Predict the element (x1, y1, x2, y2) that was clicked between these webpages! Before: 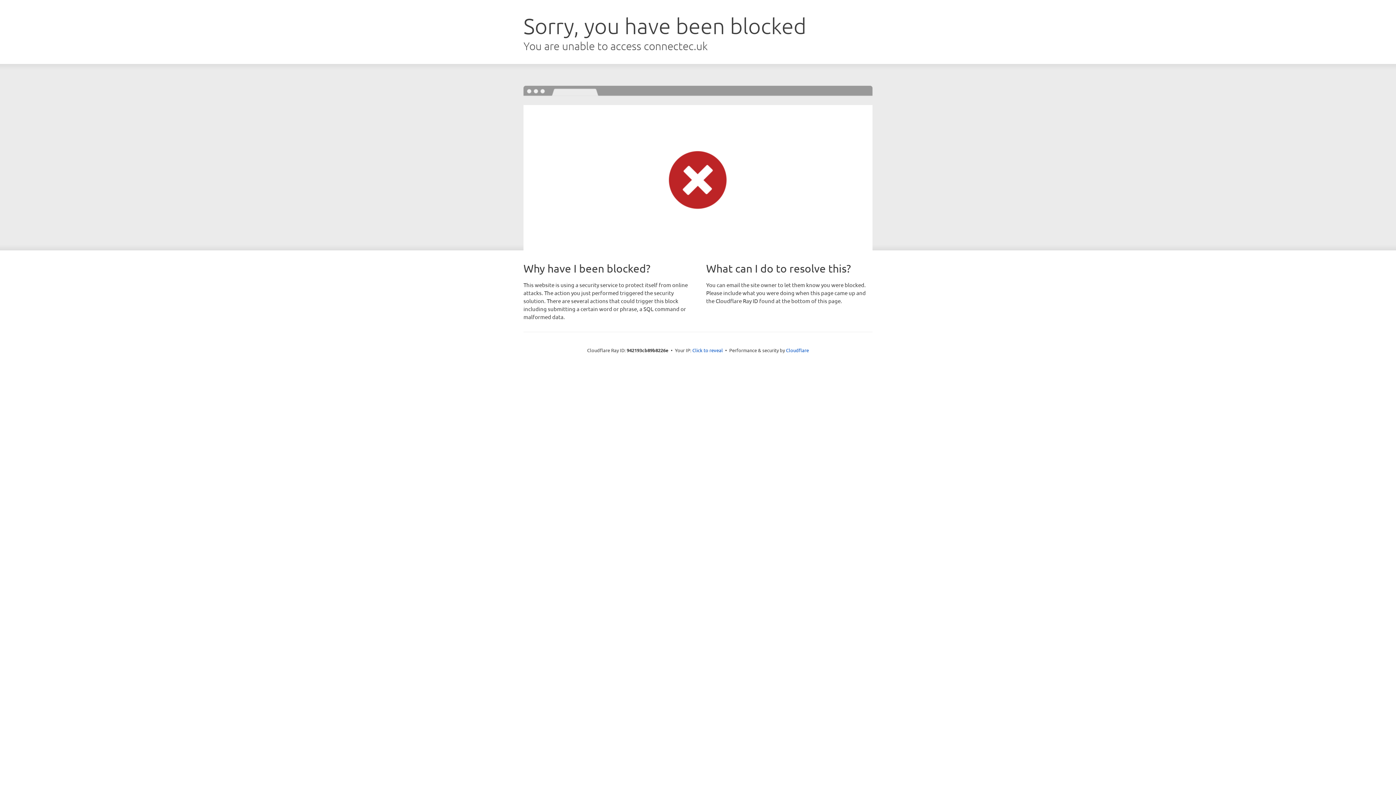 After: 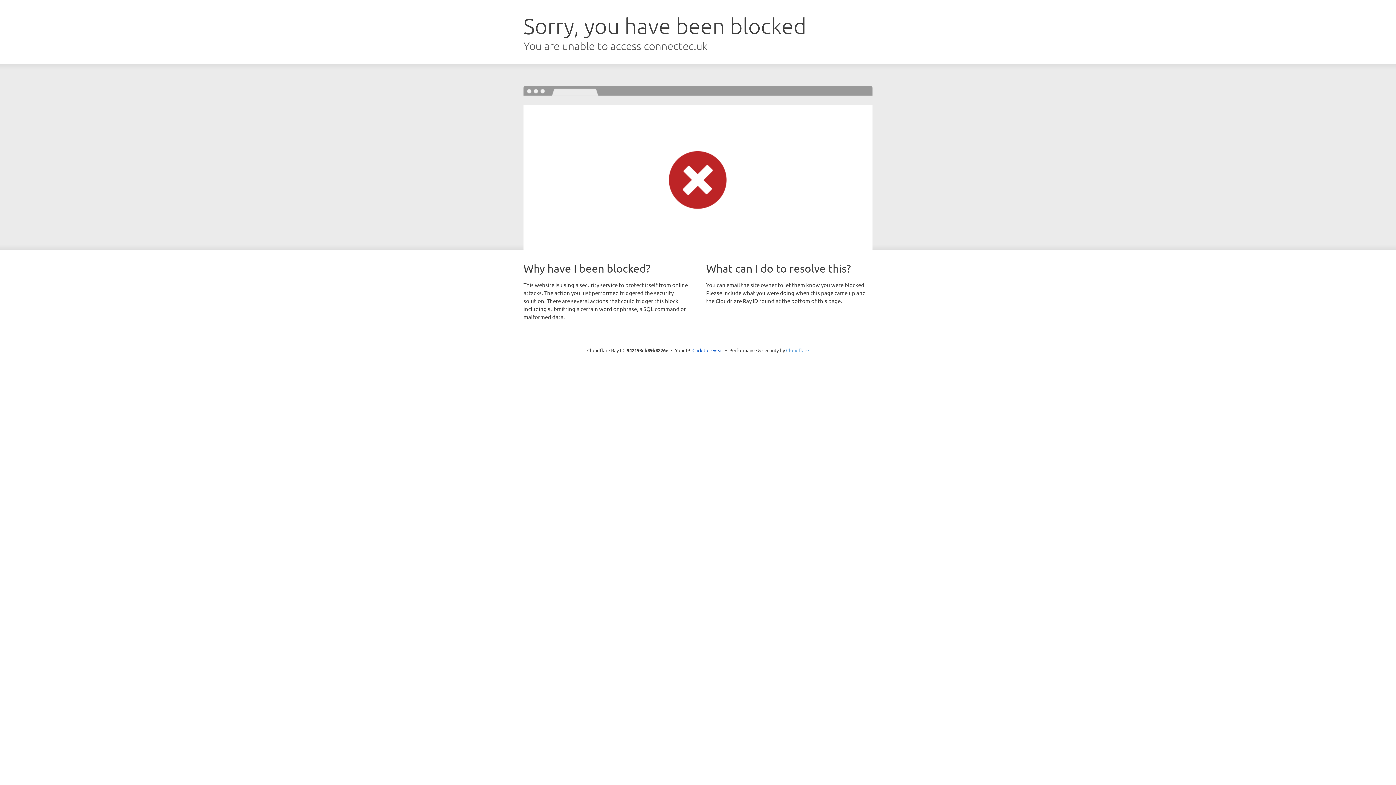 Action: bbox: (786, 347, 809, 353) label: Cloudflare